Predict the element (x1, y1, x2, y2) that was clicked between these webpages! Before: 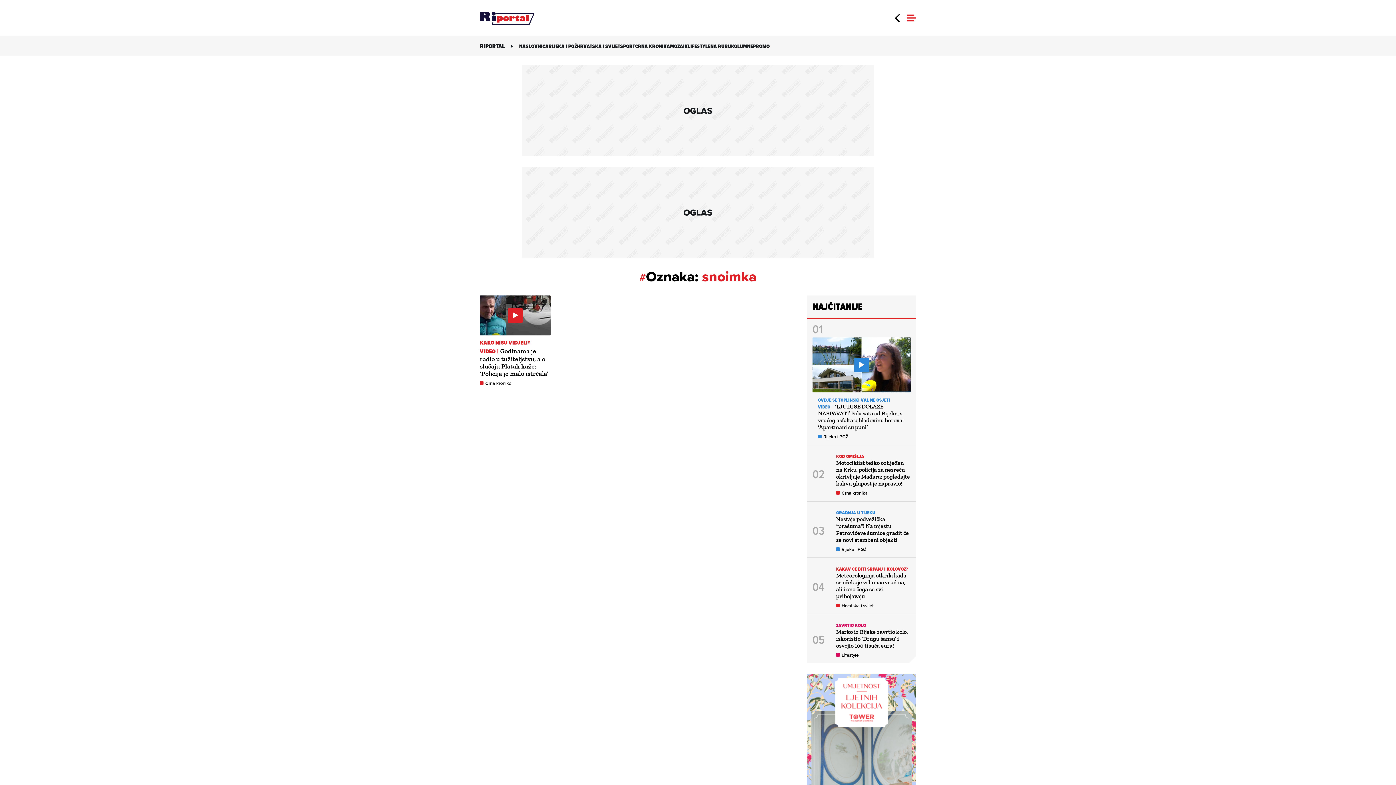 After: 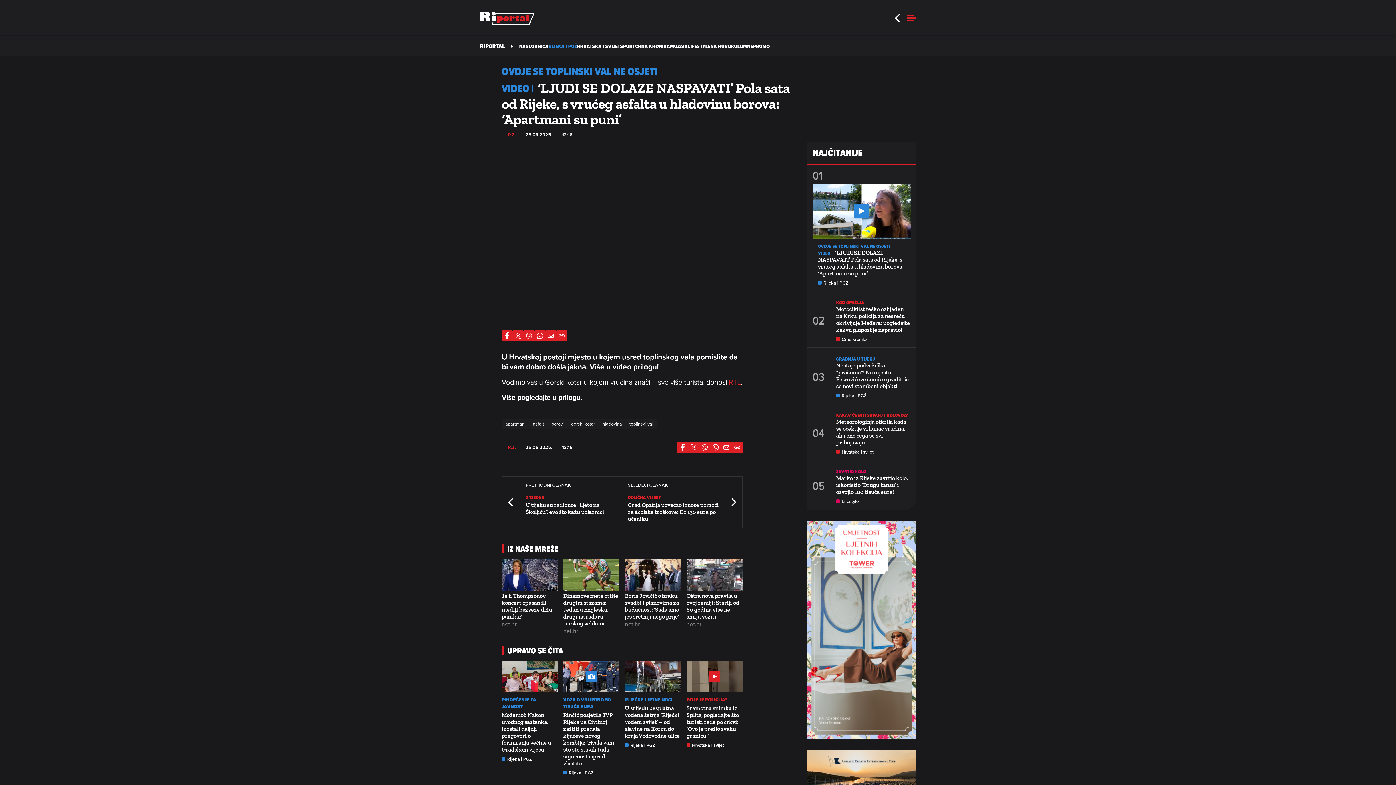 Action: bbox: (818, 396, 890, 403) label: OVDJE SE TOPLINSKI VAL NE OSJETI